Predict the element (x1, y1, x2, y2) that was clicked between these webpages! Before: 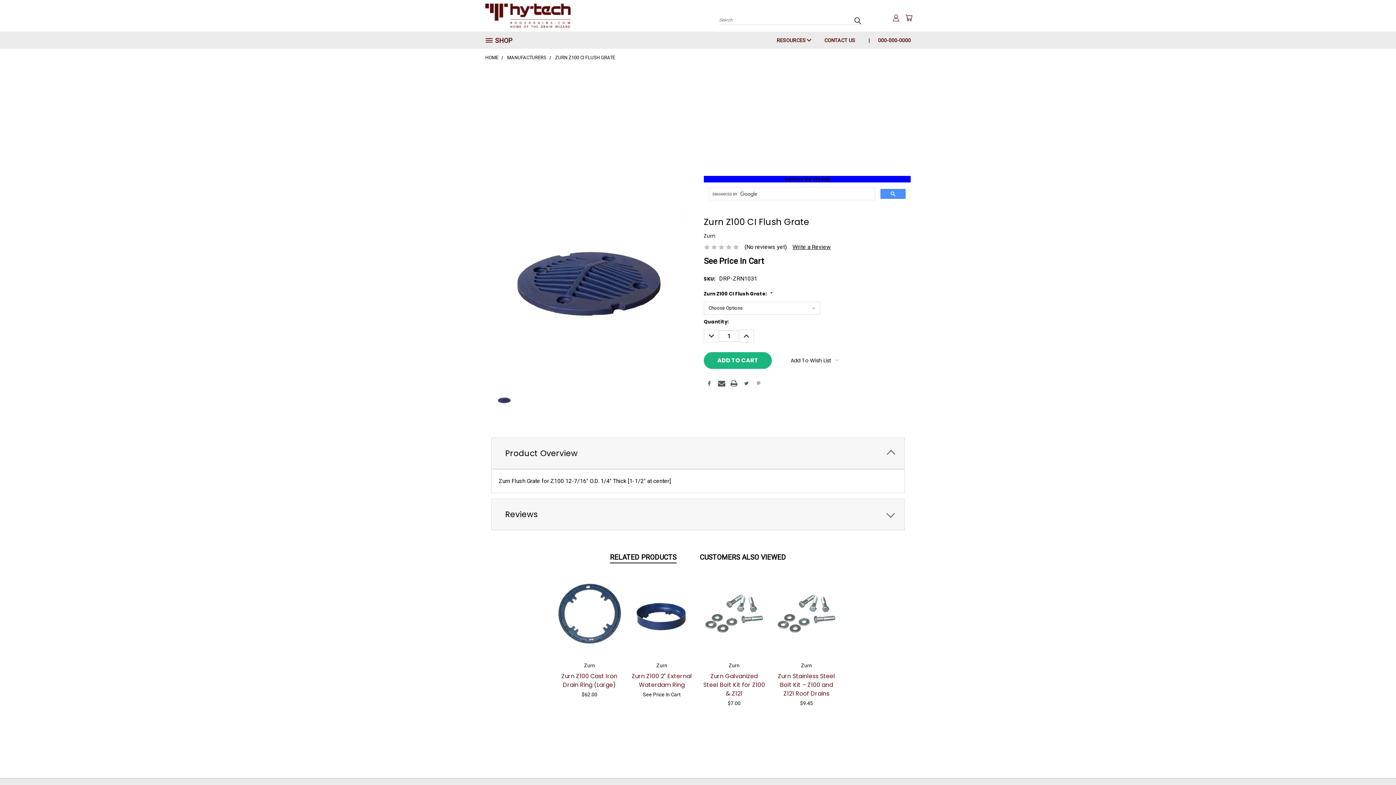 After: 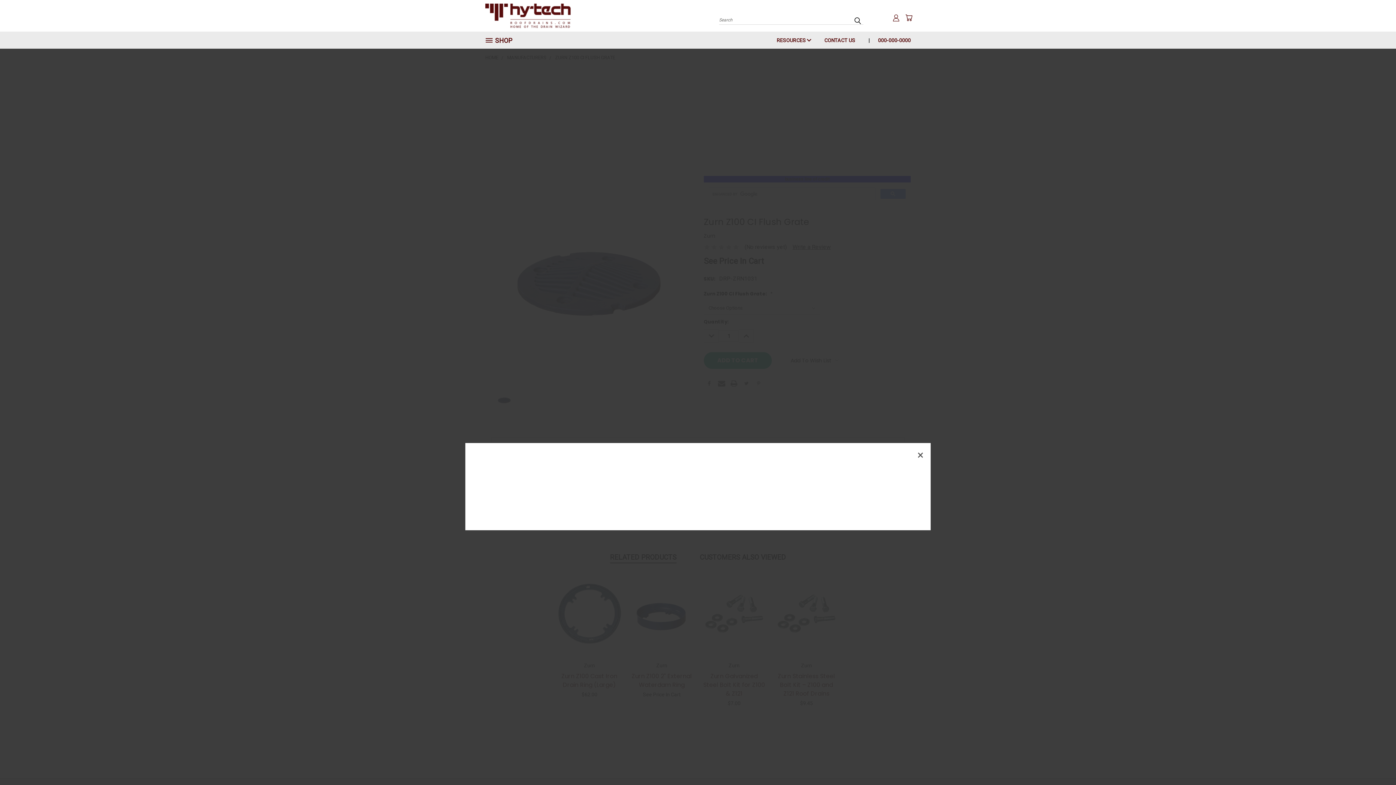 Action: bbox: (712, 599, 756, 612) label: Quick View